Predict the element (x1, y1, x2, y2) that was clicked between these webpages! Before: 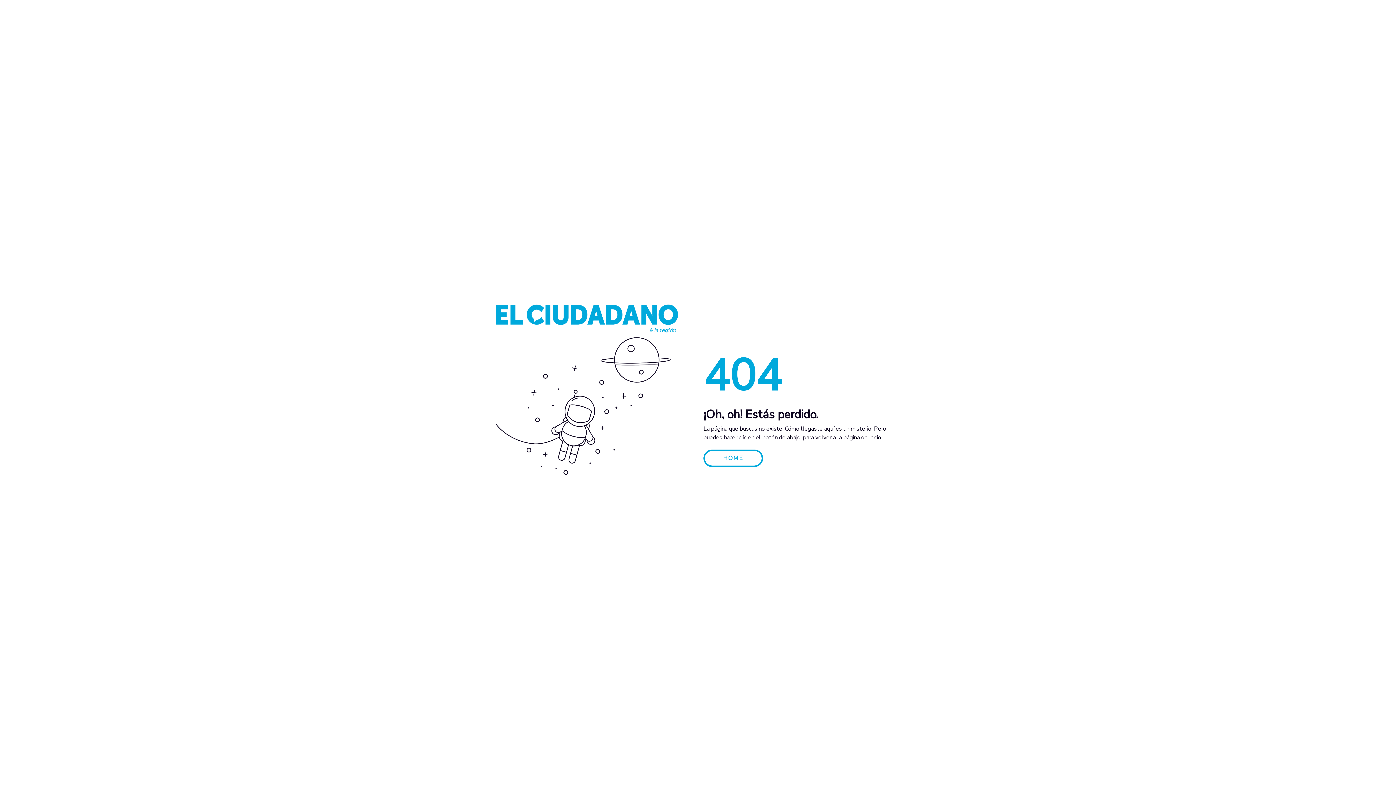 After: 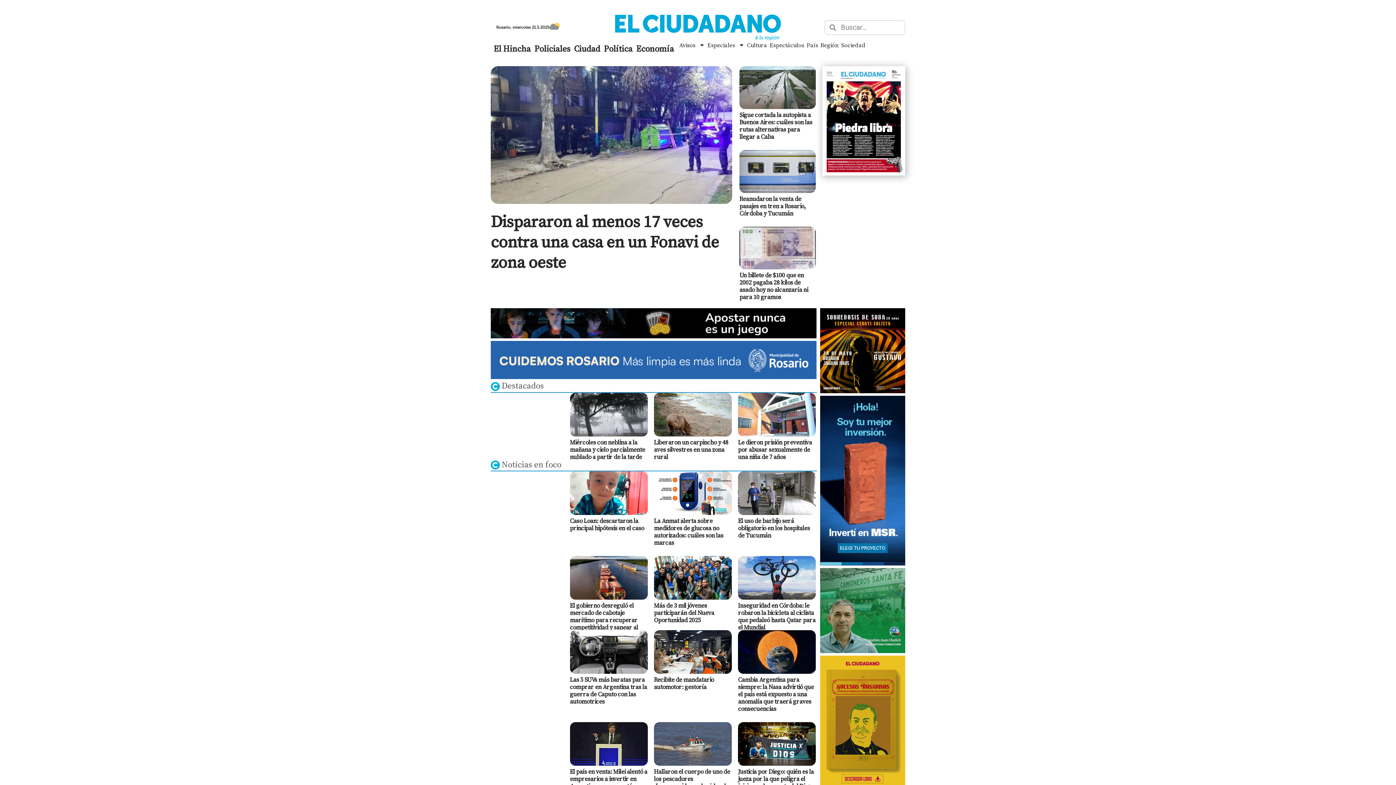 Action: bbox: (703, 449, 763, 467) label: HOME